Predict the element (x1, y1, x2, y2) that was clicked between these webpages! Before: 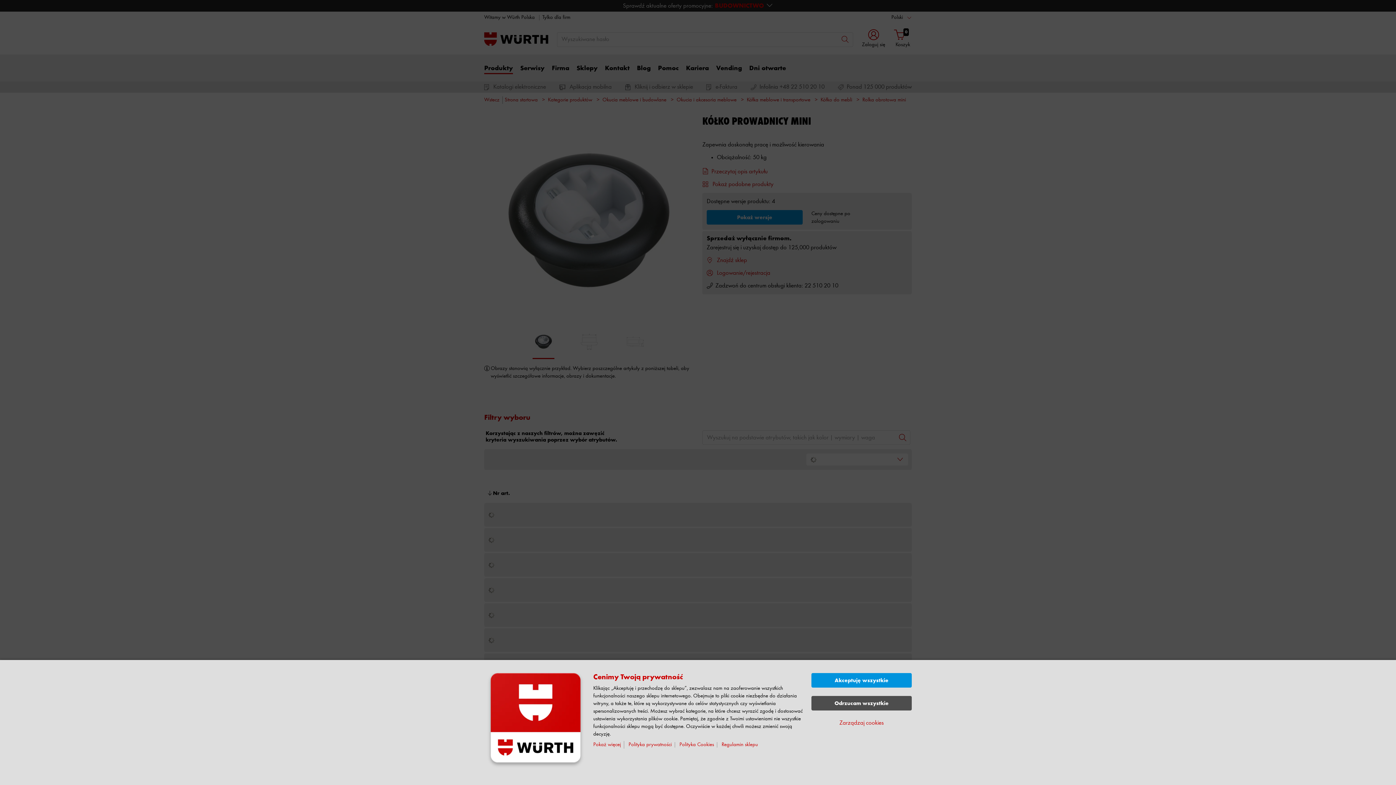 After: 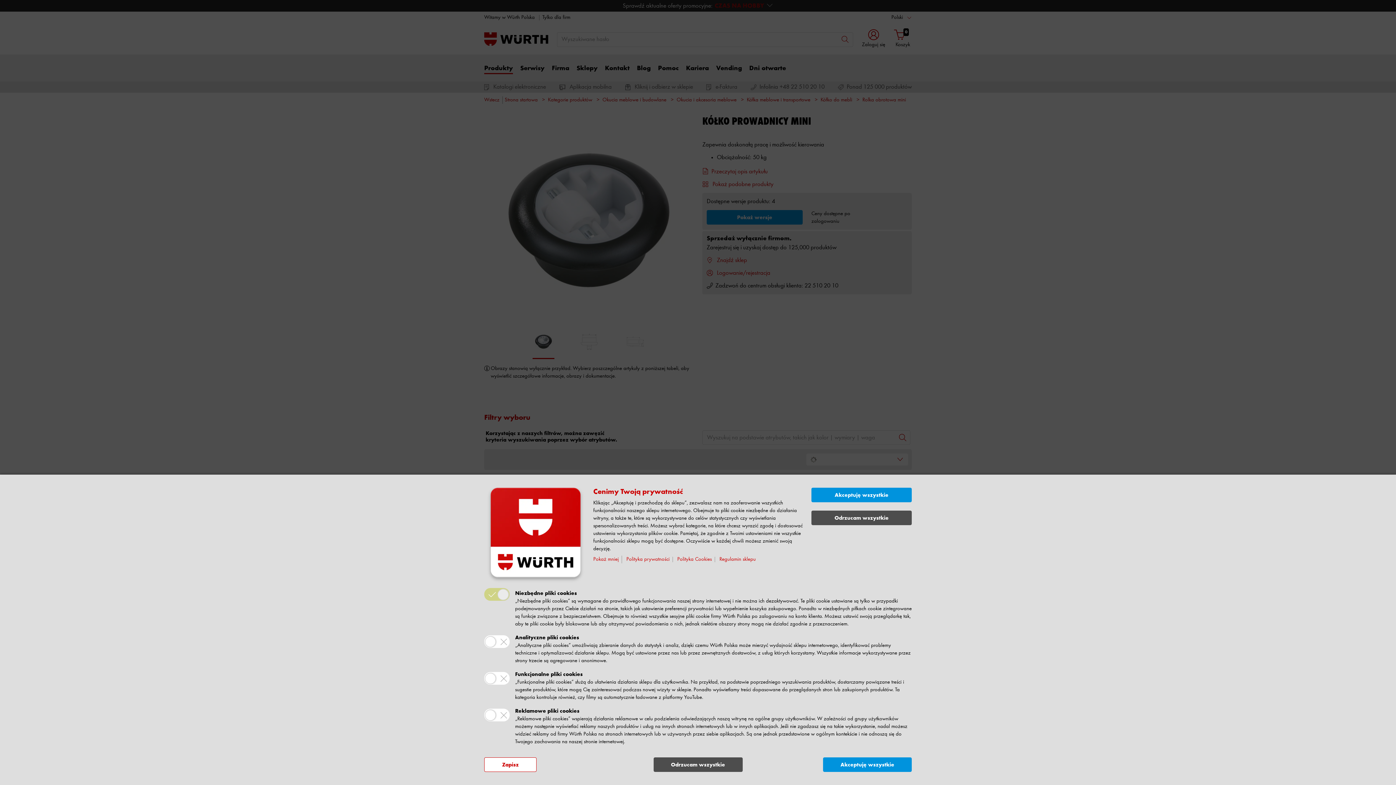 Action: label: Pokaż więcej bbox: (593, 741, 624, 748)